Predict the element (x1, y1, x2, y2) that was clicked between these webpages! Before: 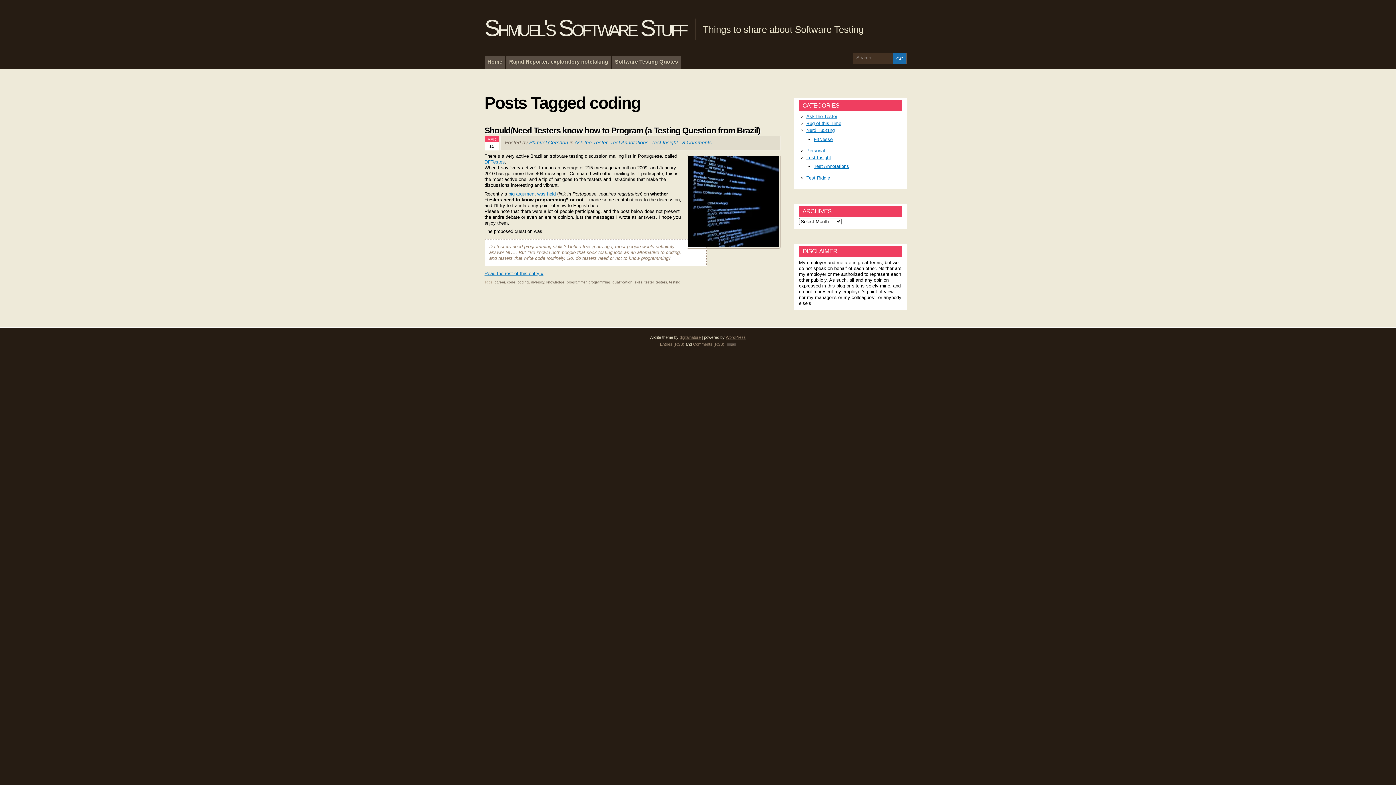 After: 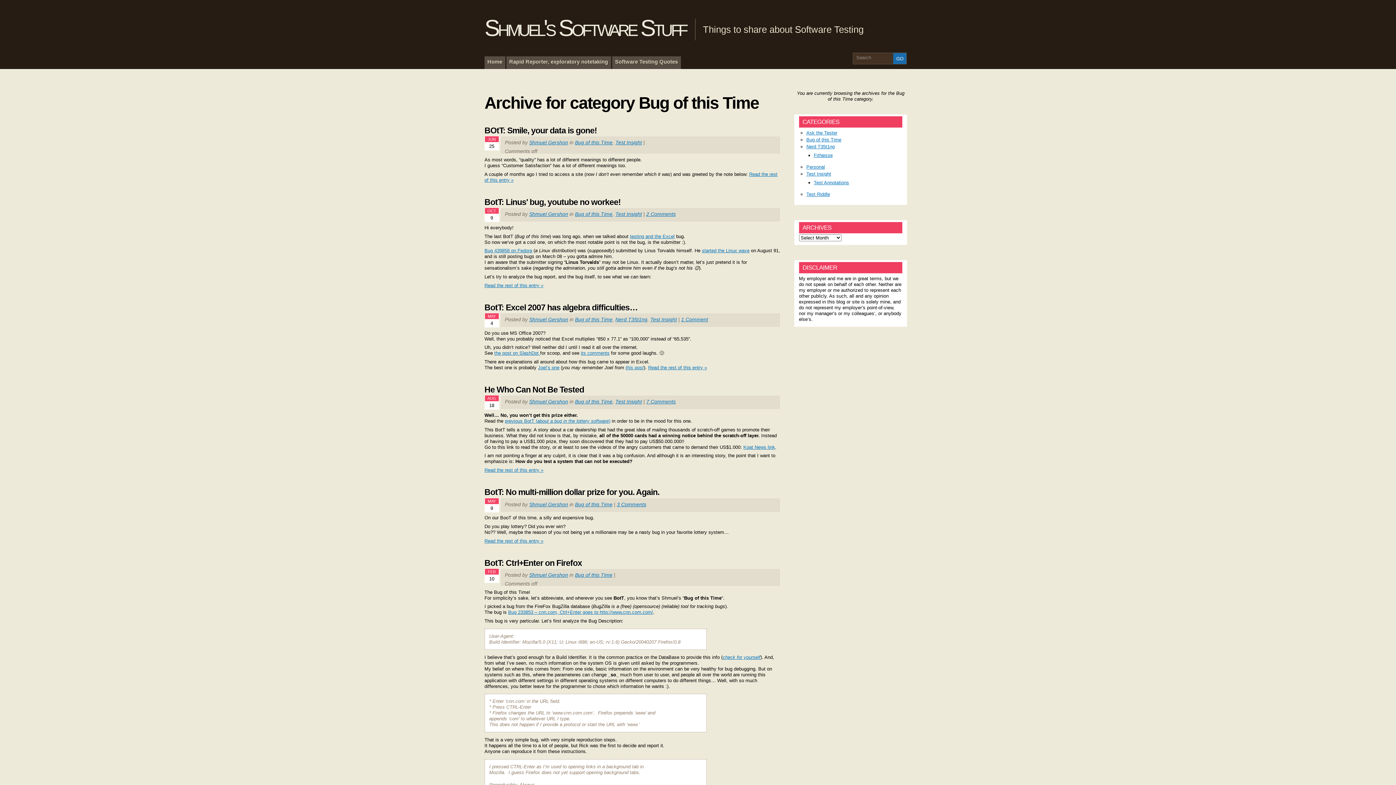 Action: bbox: (806, 120, 841, 126) label: Bug of this Time